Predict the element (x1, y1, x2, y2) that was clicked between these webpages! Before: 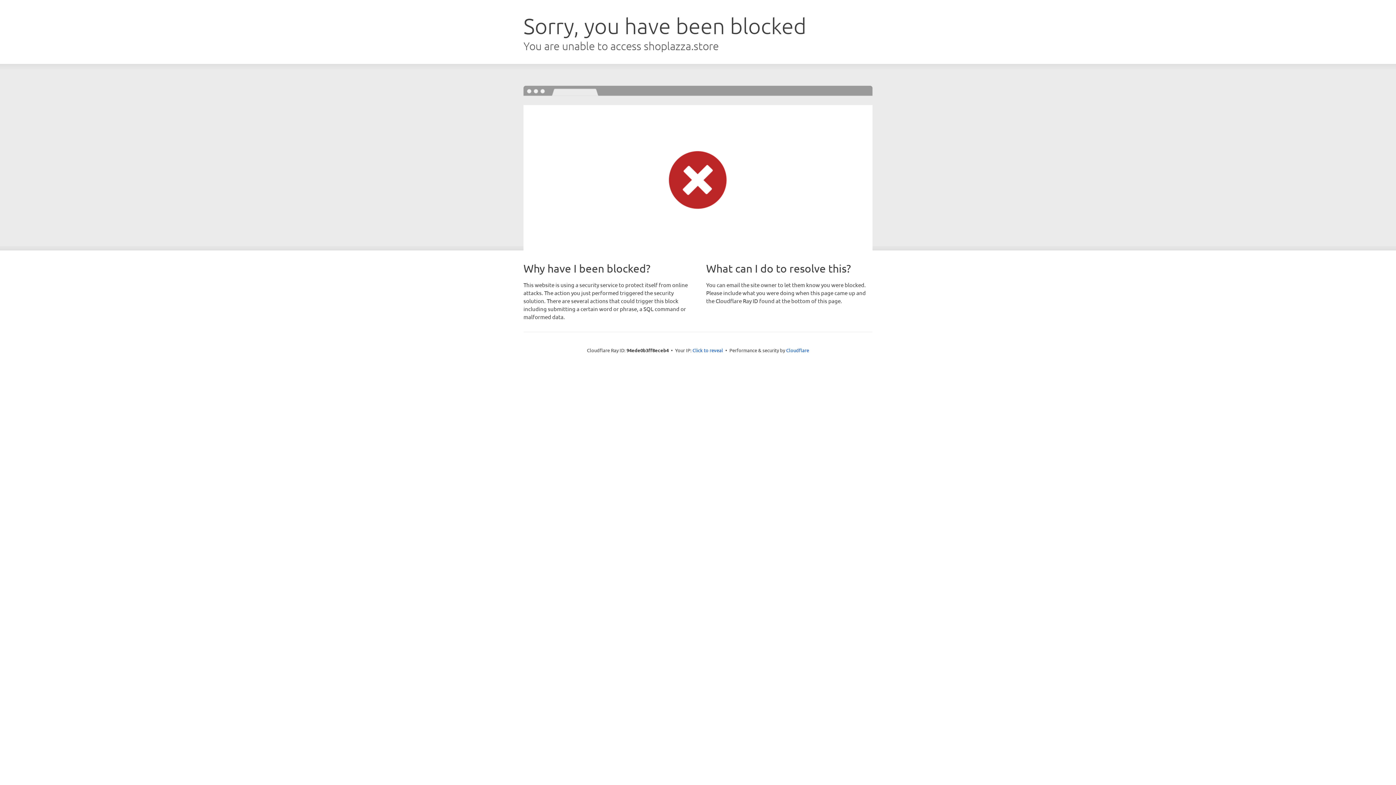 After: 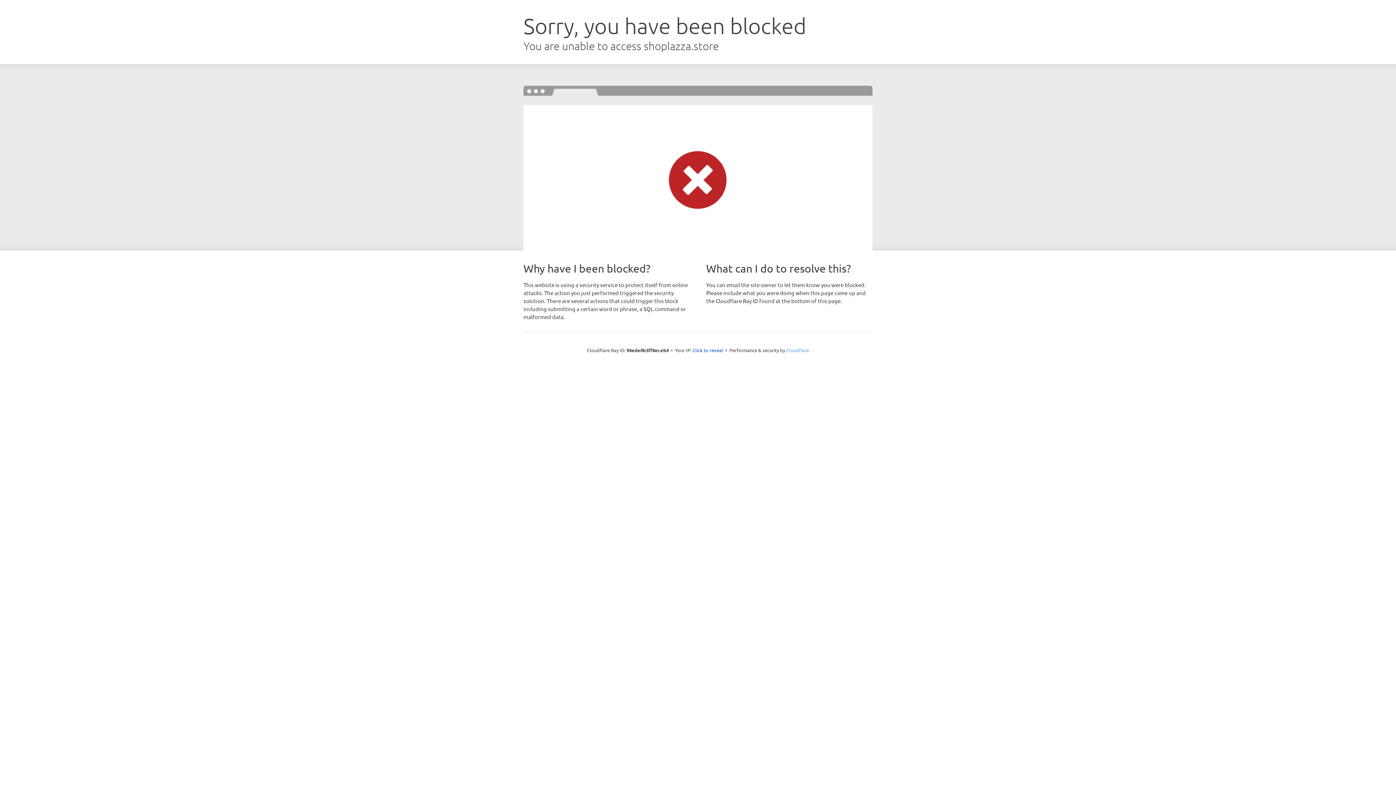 Action: label: Cloudflare bbox: (786, 347, 809, 353)